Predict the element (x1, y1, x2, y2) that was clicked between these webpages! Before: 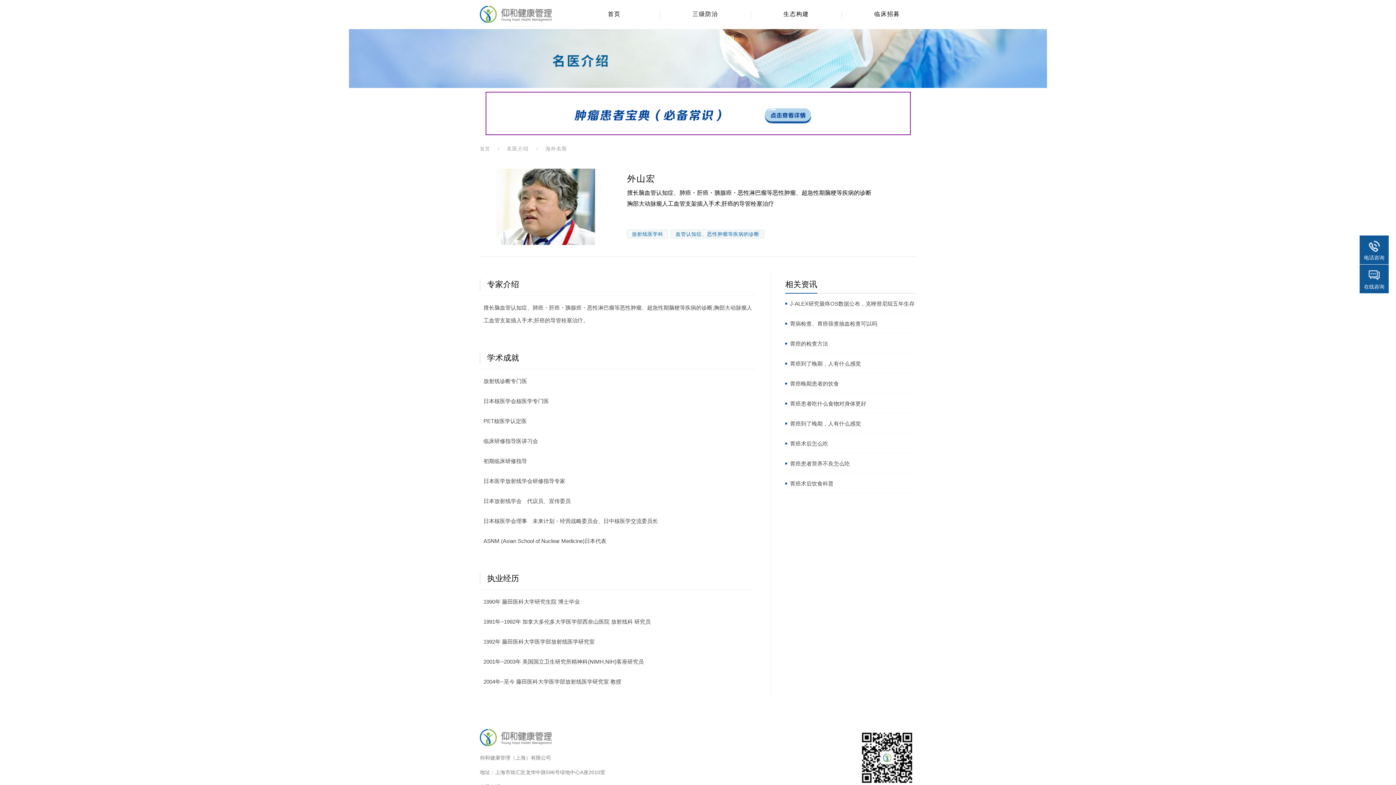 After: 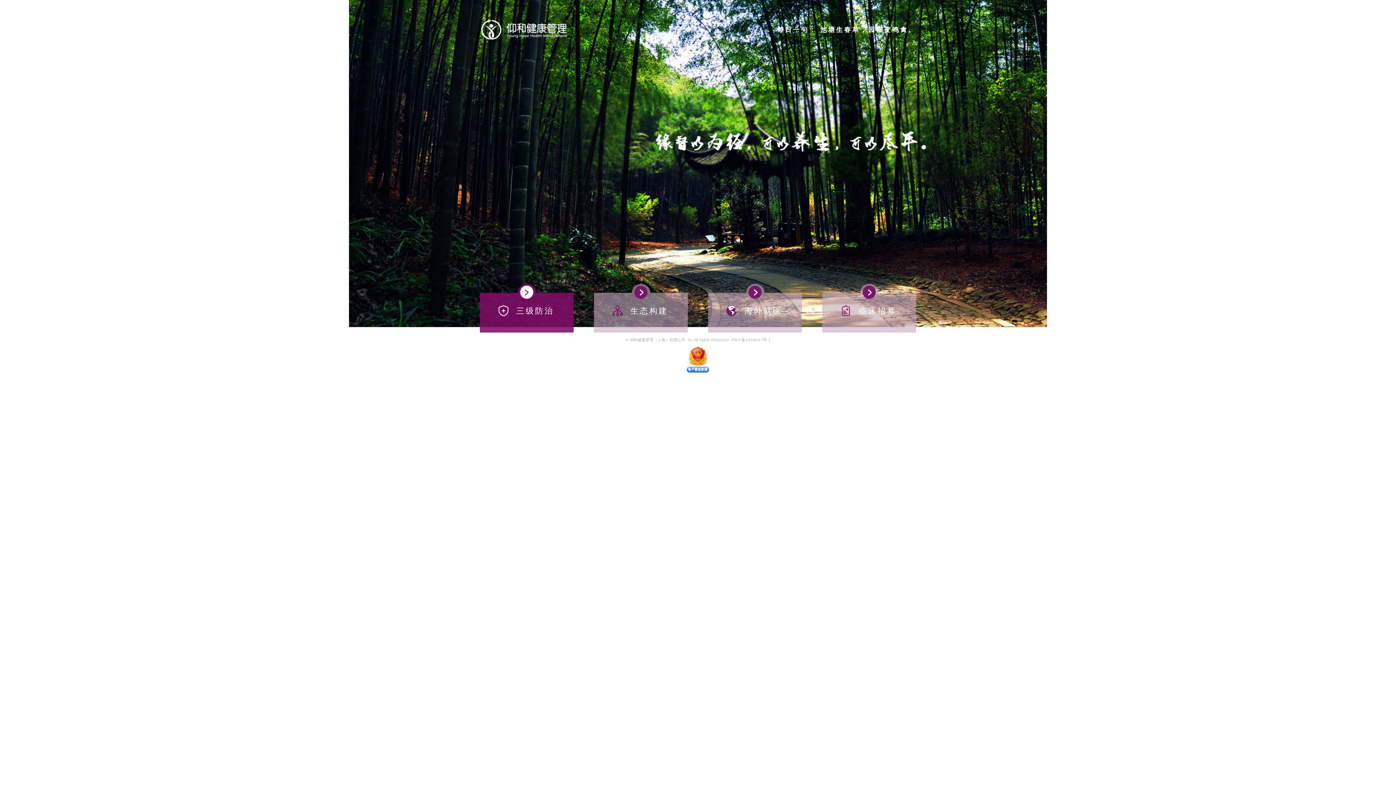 Action: bbox: (480, 5, 554, 23)